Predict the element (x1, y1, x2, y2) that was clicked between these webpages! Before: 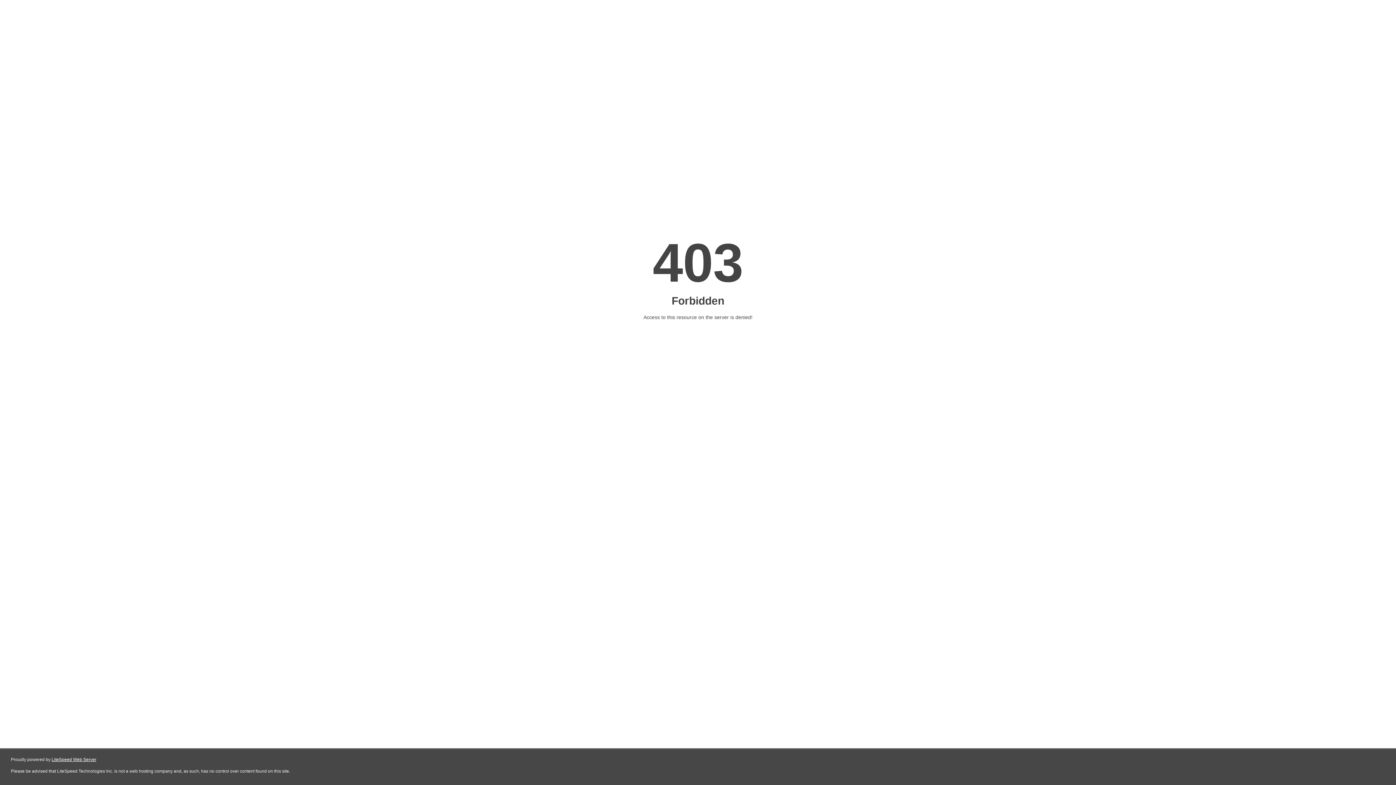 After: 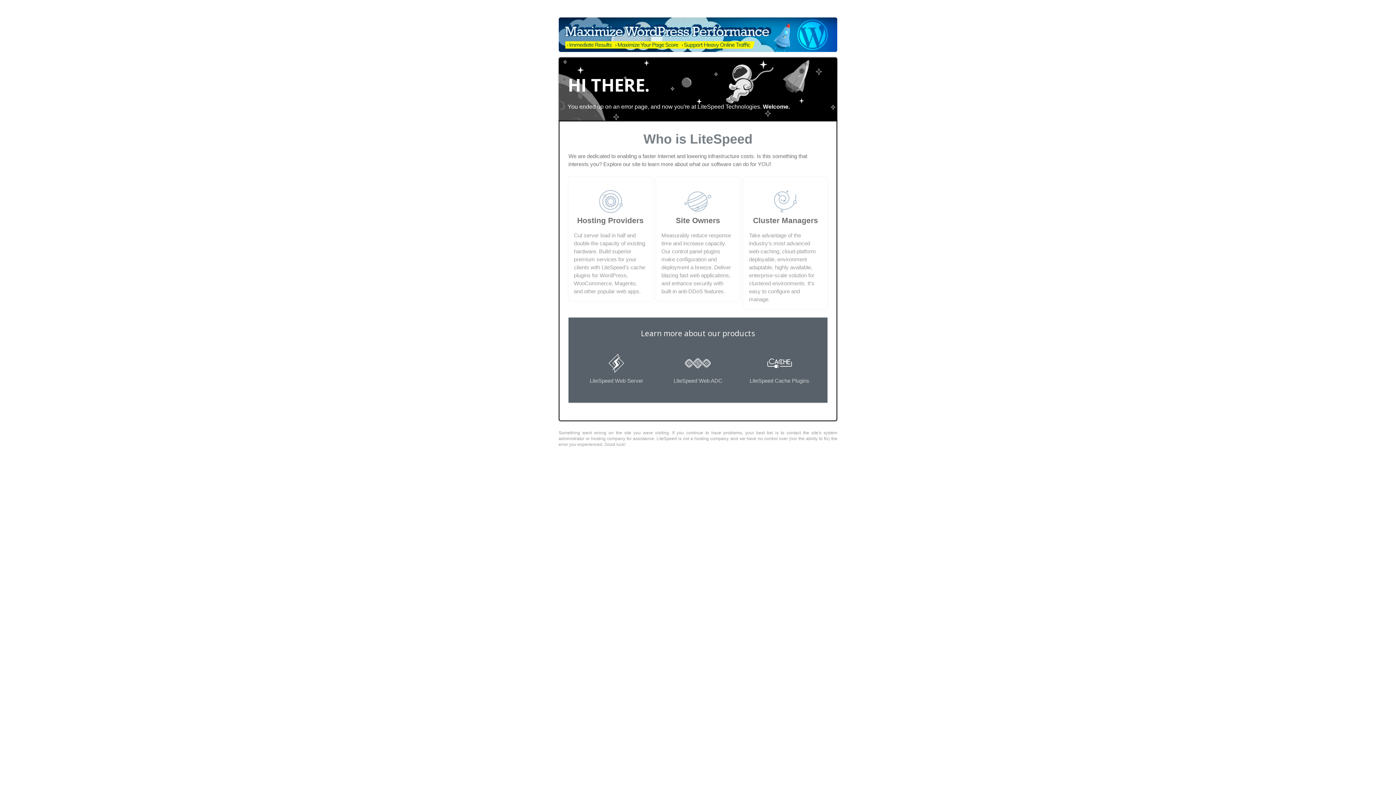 Action: bbox: (51, 757, 96, 762) label: LiteSpeed Web Server